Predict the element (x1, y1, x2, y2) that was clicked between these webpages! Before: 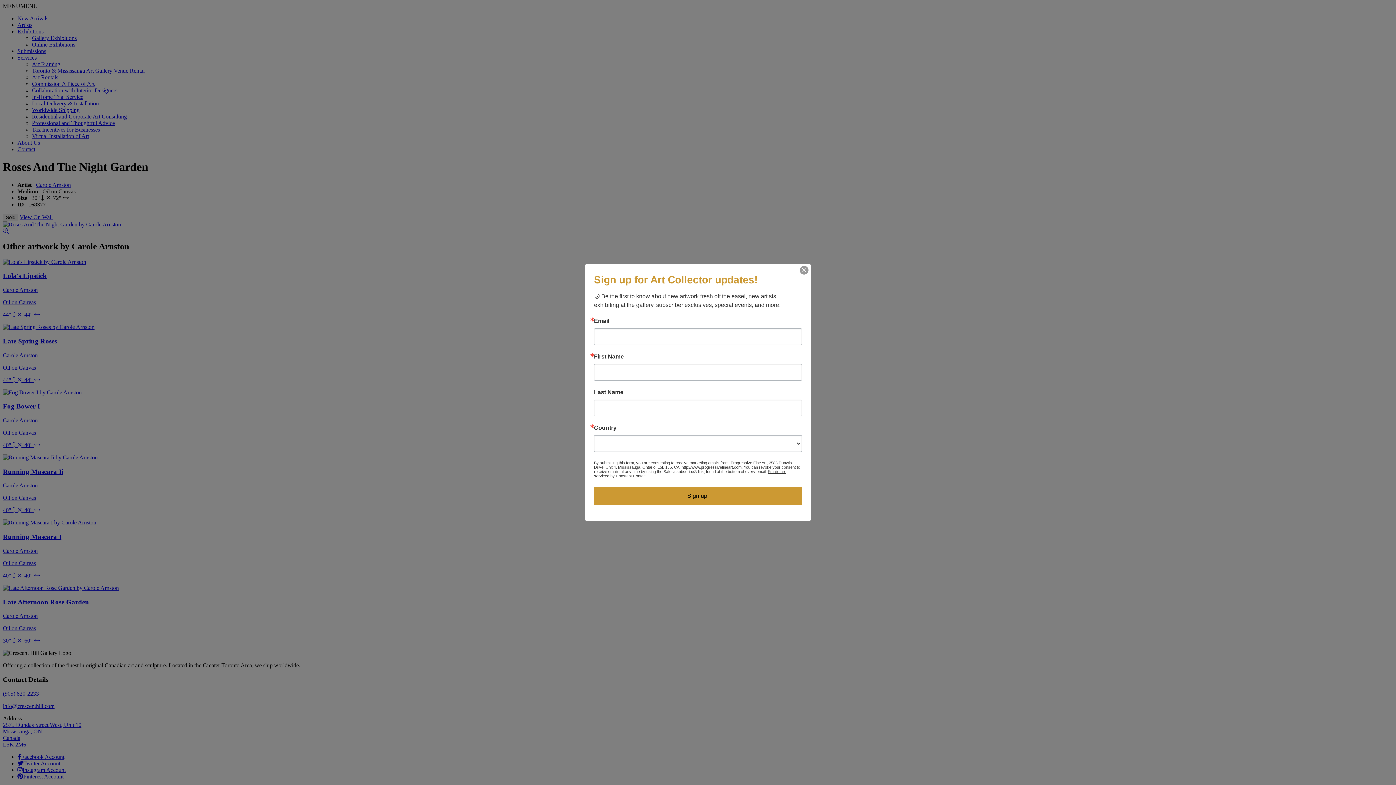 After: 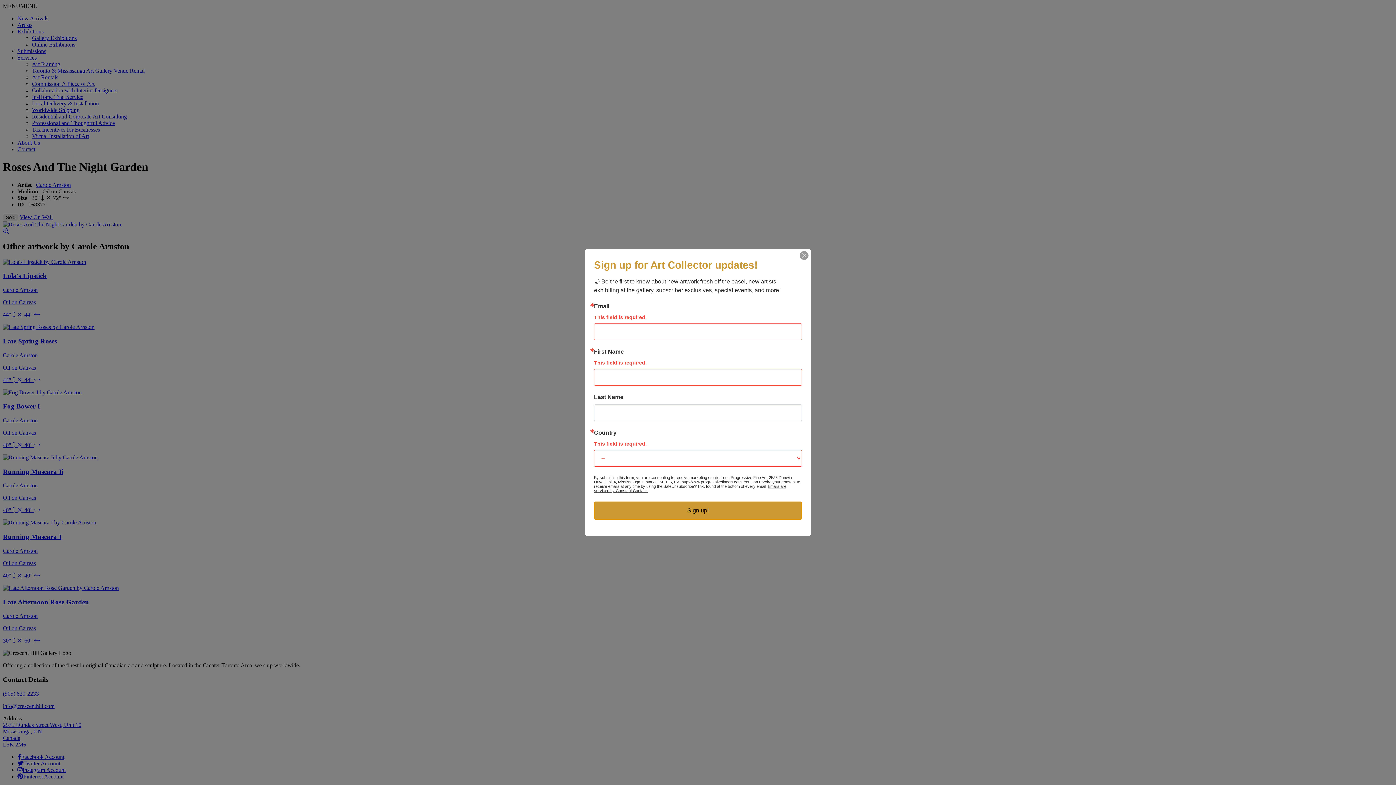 Action: label: Sign up! bbox: (594, 487, 802, 505)